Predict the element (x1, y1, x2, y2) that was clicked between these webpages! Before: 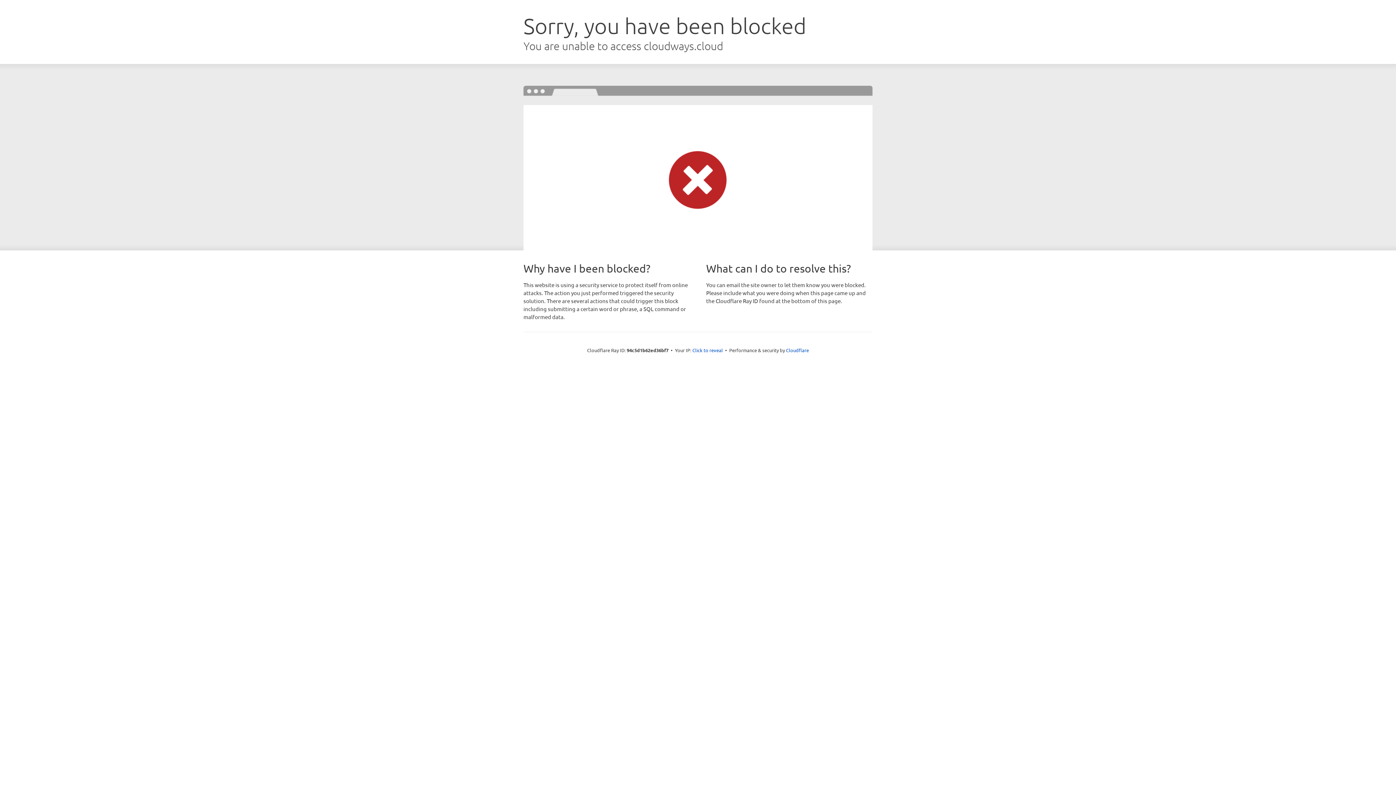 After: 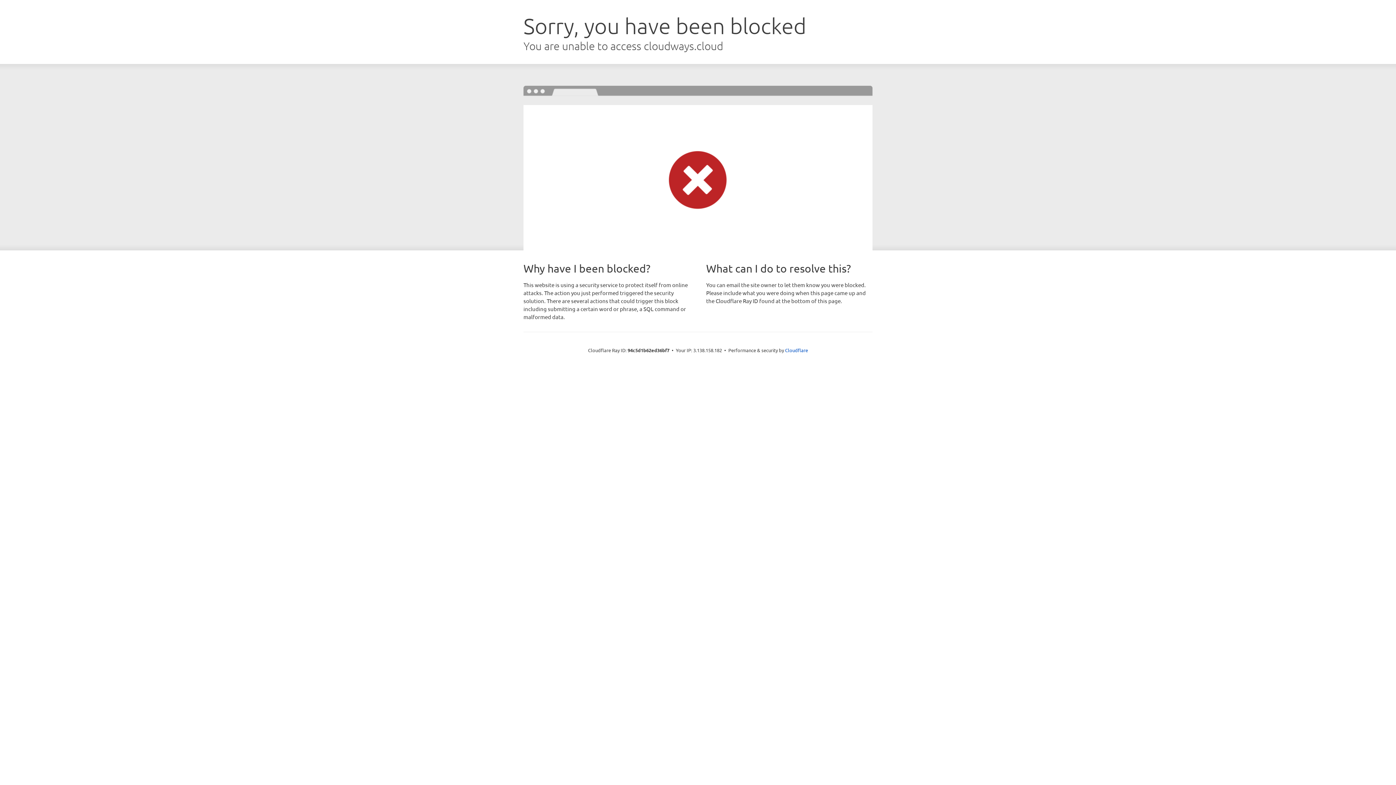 Action: bbox: (692, 346, 723, 353) label: Click to reveal